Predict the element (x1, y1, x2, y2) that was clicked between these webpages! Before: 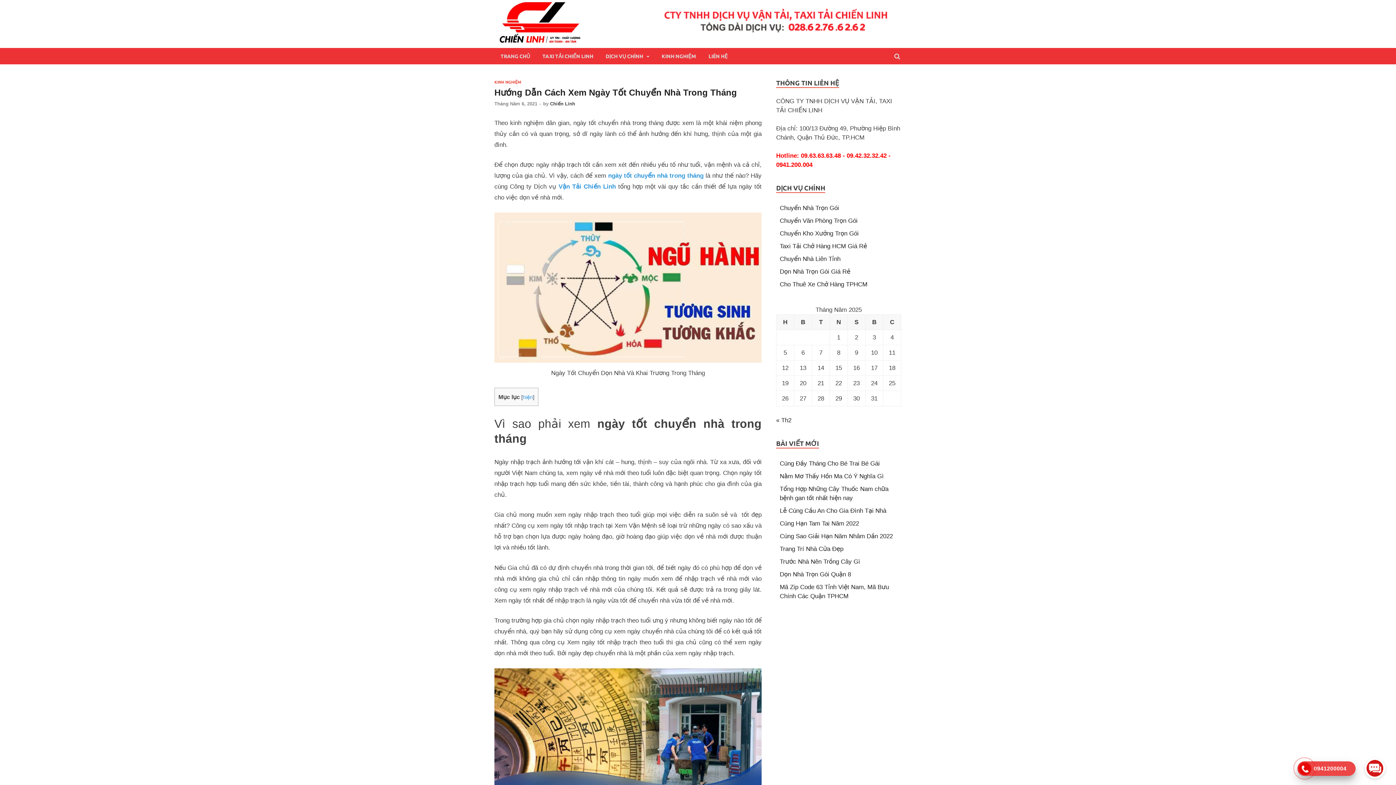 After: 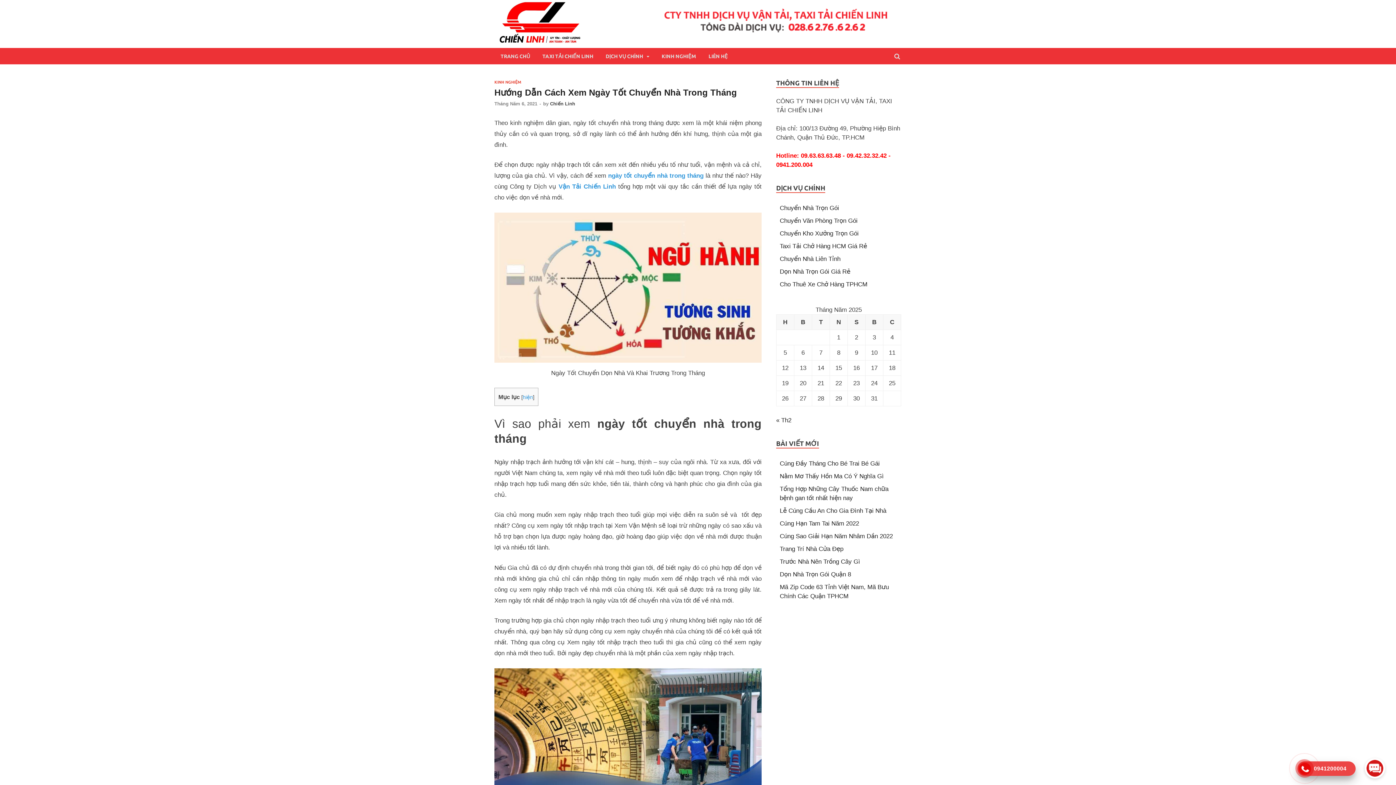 Action: bbox: (494, 101, 537, 106) label: Tháng Năm 6, 2021